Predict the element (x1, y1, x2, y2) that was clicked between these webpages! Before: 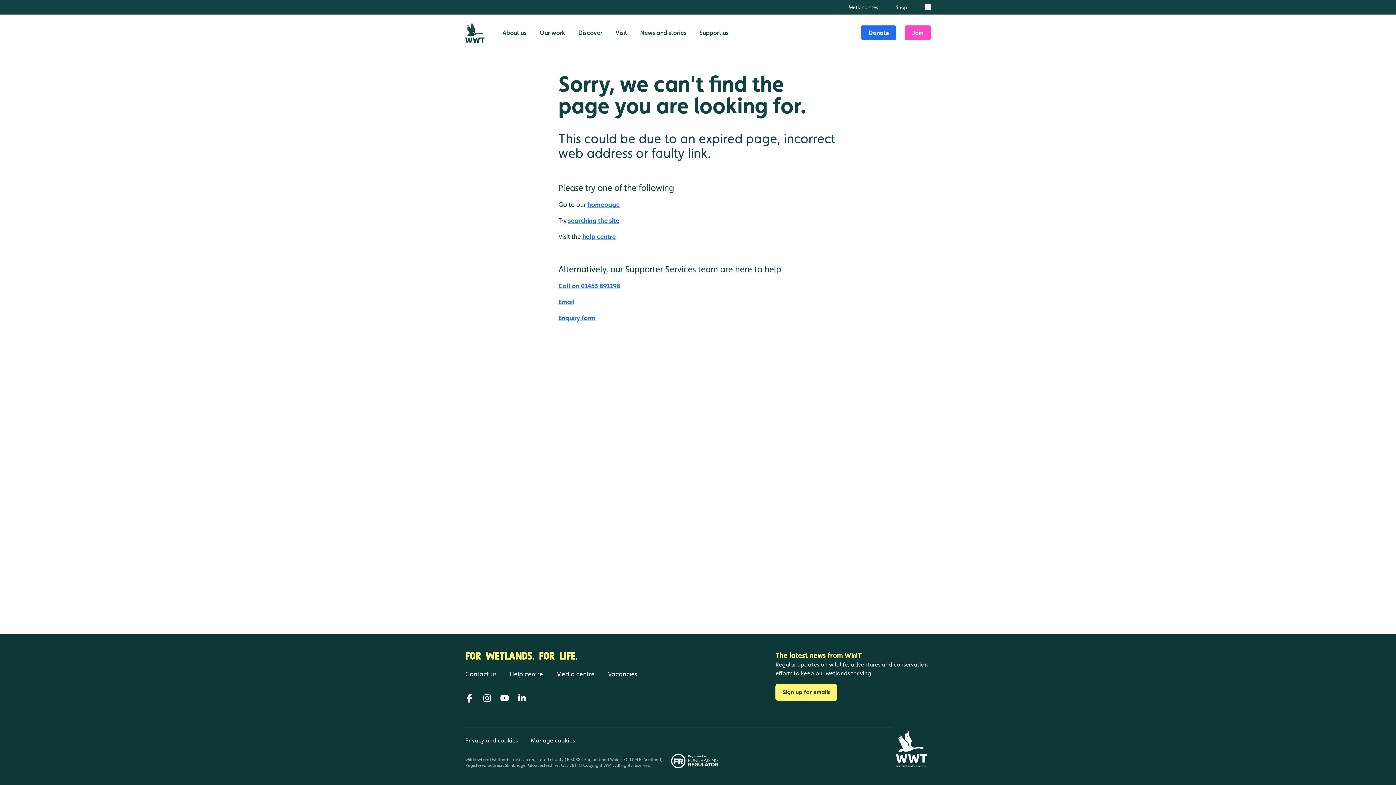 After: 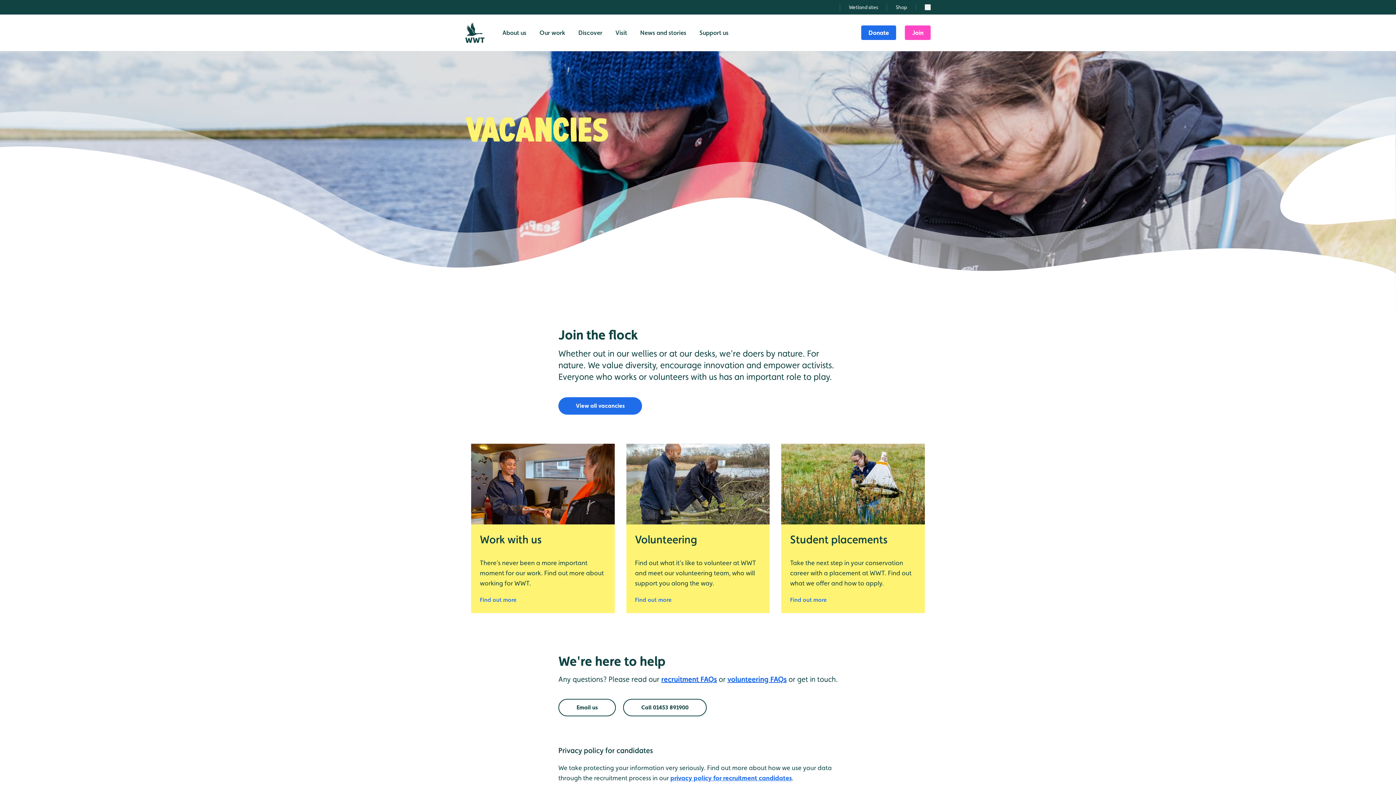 Action: bbox: (608, 669, 637, 679) label: Vacancies